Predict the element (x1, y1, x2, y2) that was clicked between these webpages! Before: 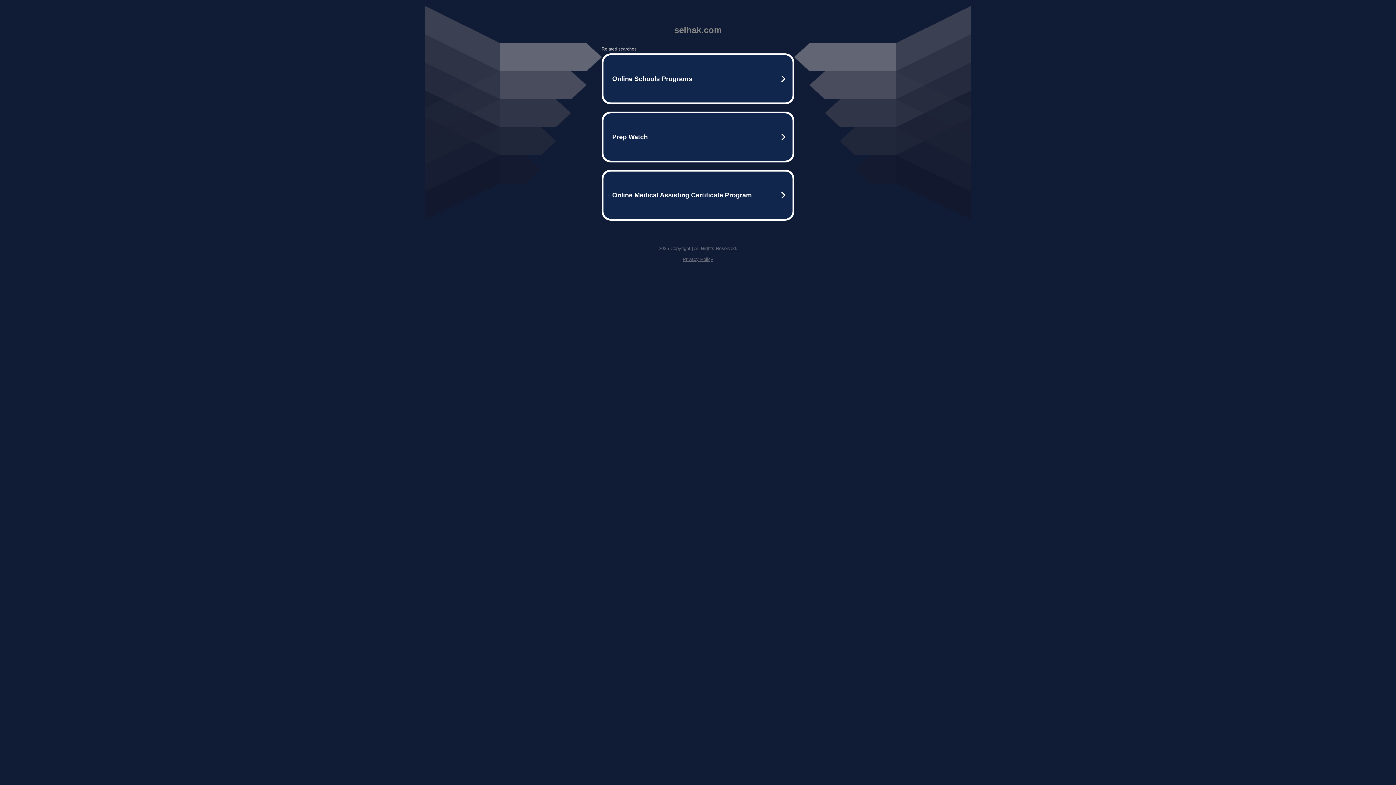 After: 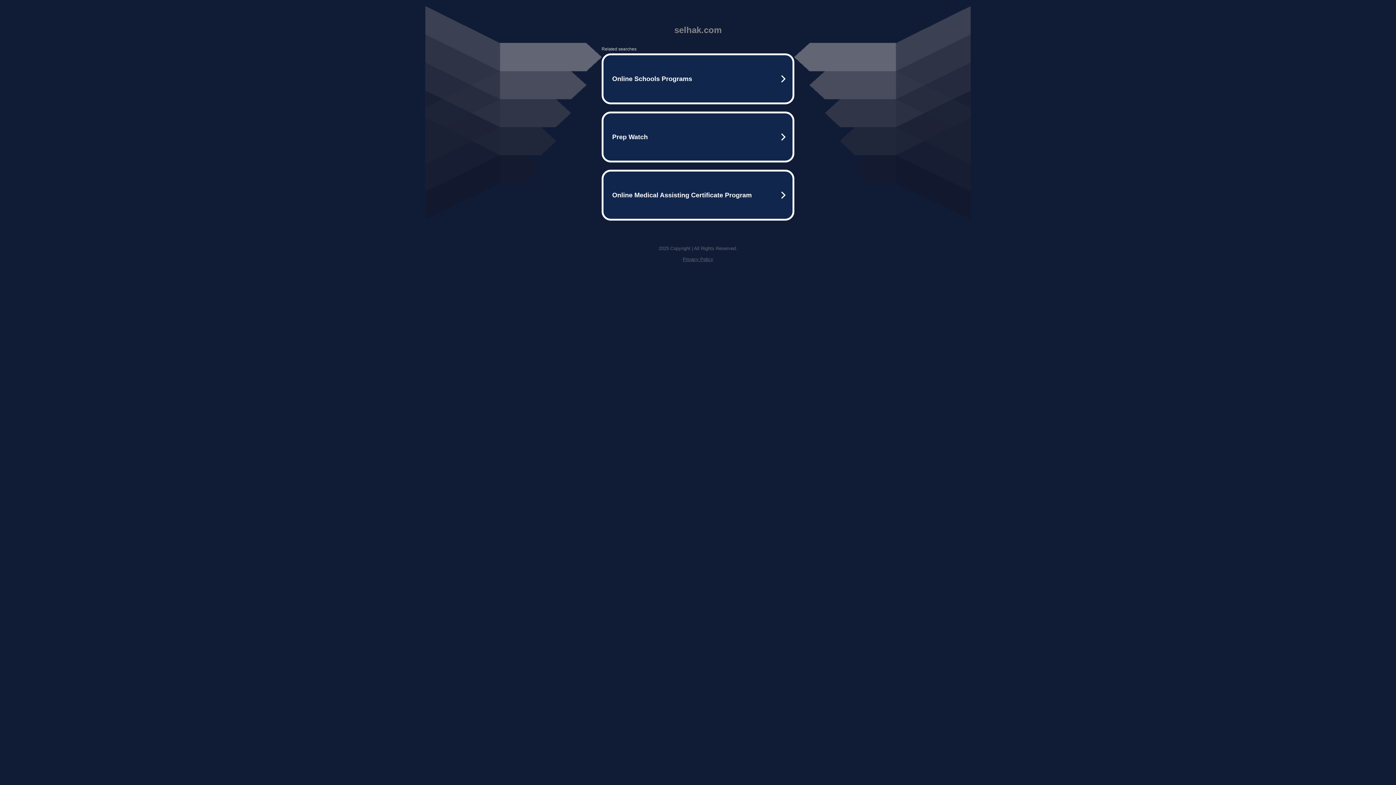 Action: label: Privacy Policy bbox: (682, 256, 713, 262)